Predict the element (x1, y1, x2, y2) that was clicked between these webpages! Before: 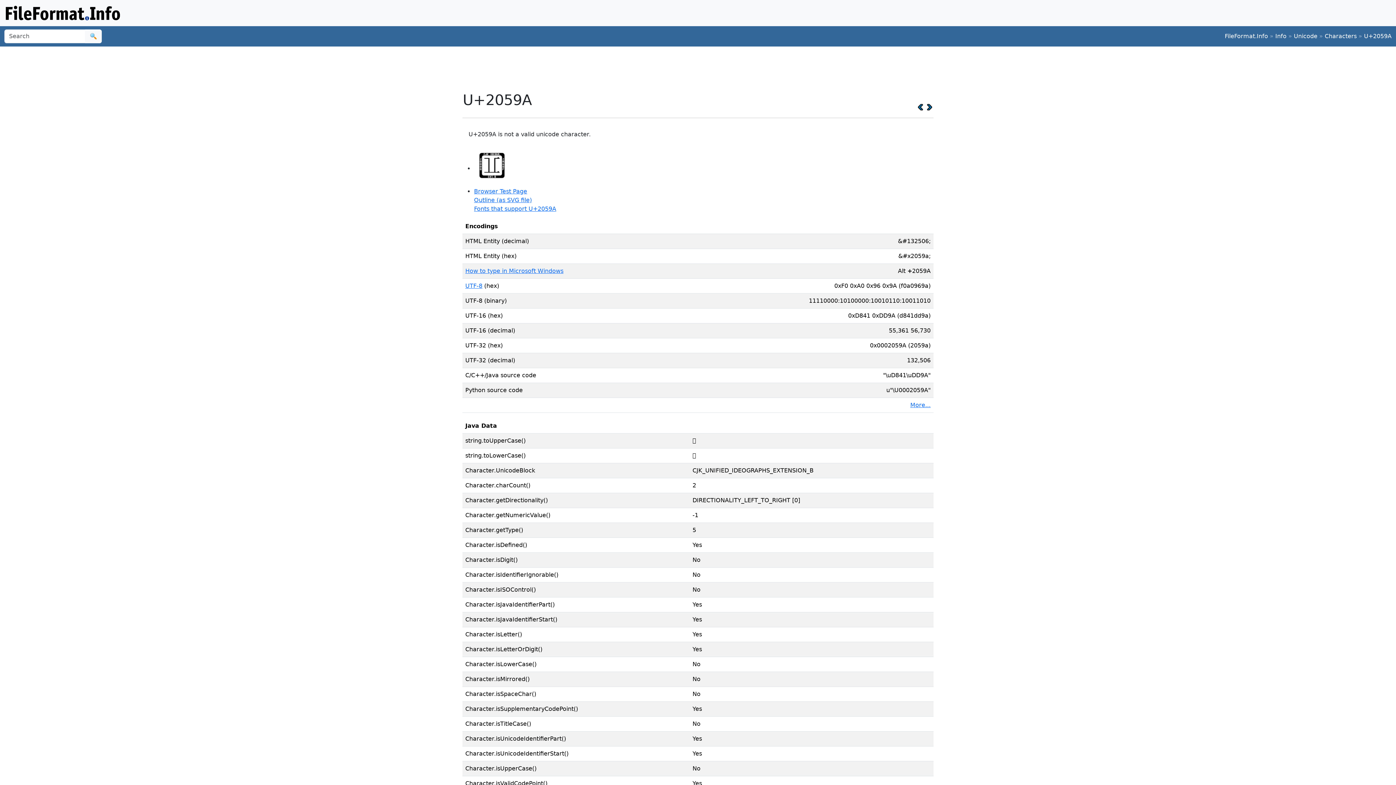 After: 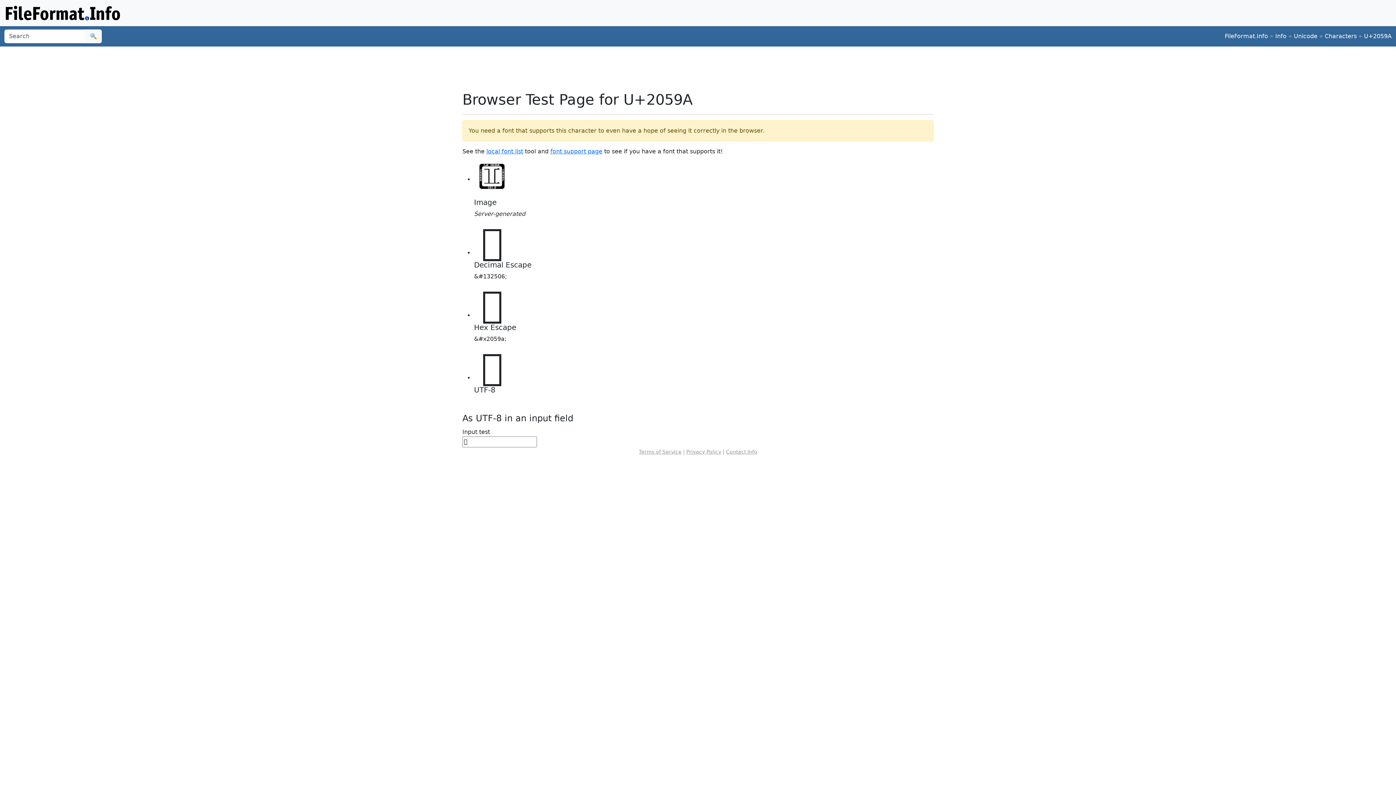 Action: bbox: (474, 165, 510, 172)